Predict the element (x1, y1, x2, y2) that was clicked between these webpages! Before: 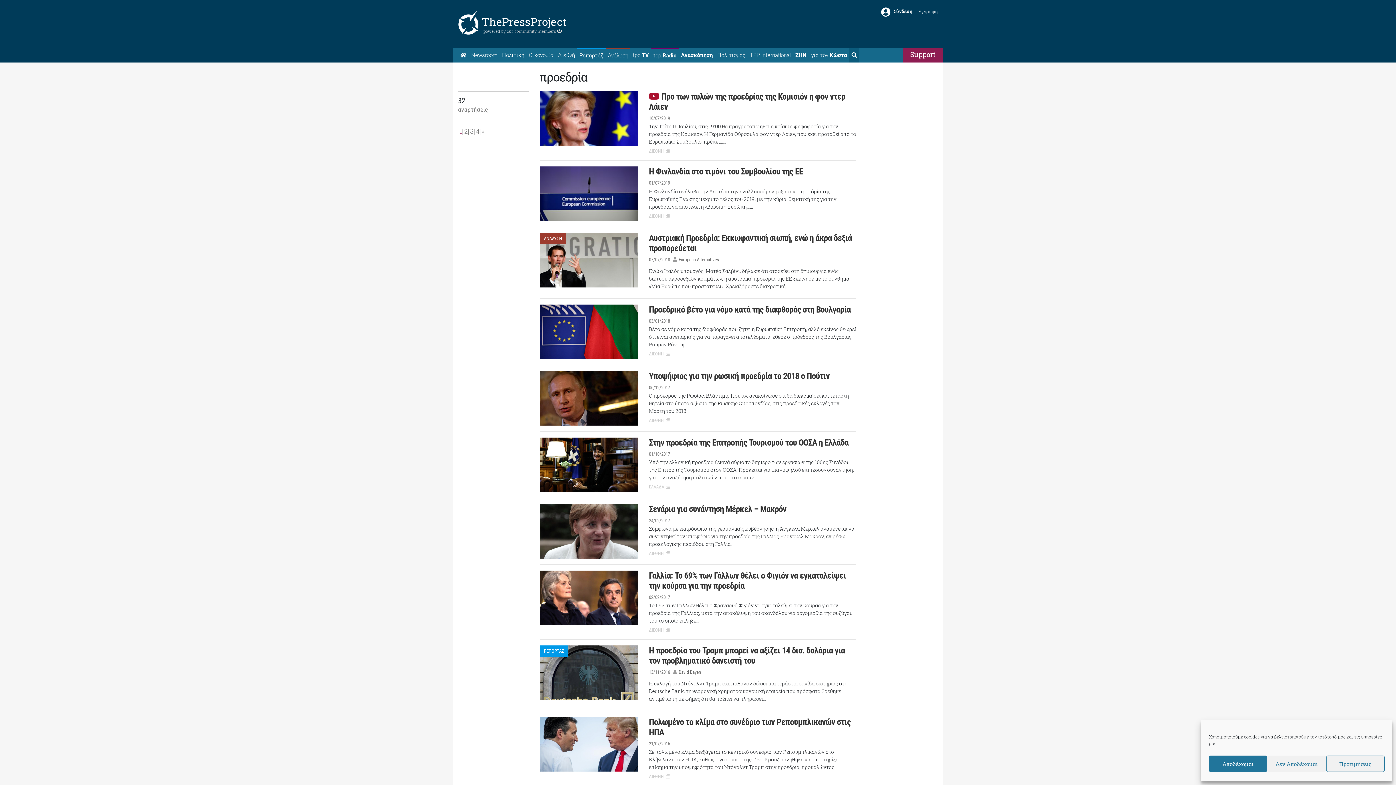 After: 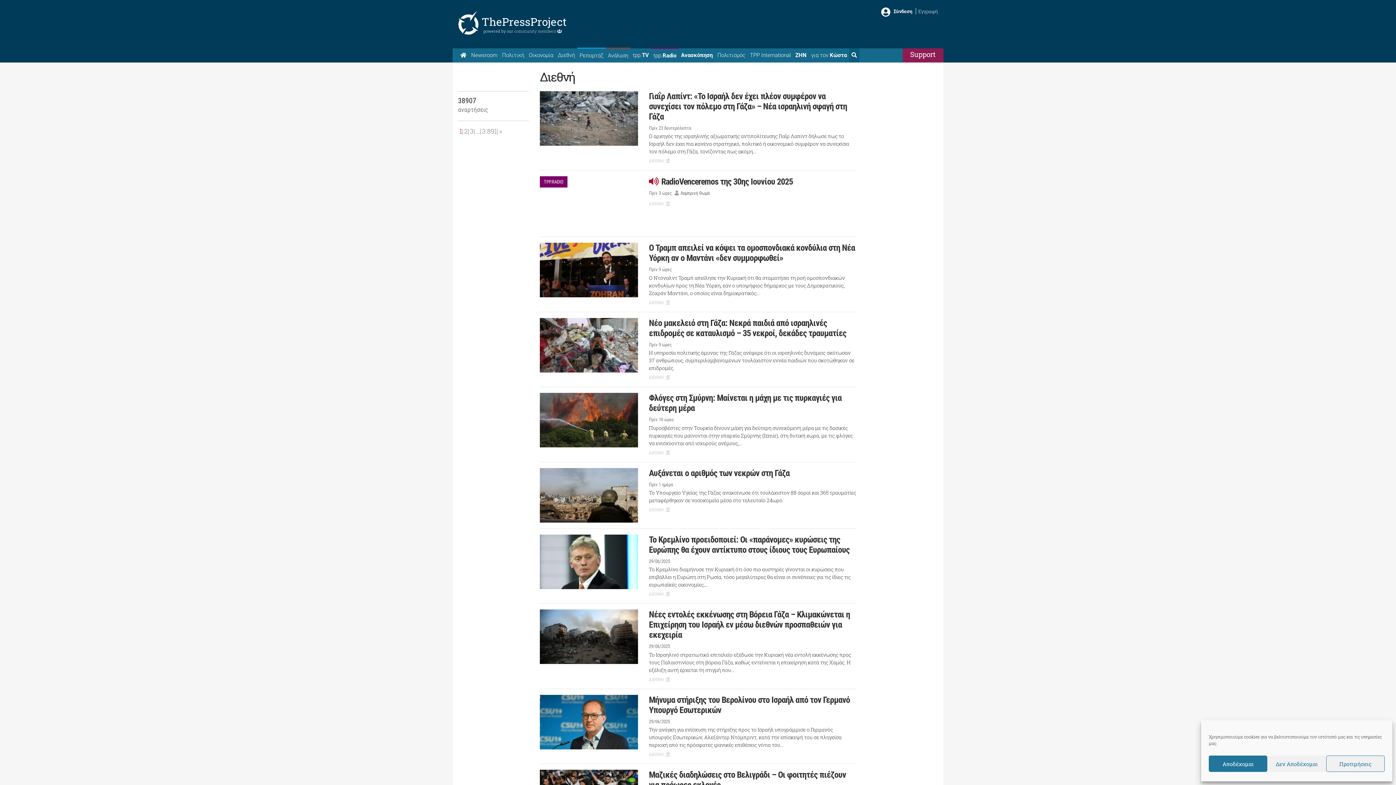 Action: bbox: (649, 351, 673, 357) label: ΔΙΕΘΝΗ